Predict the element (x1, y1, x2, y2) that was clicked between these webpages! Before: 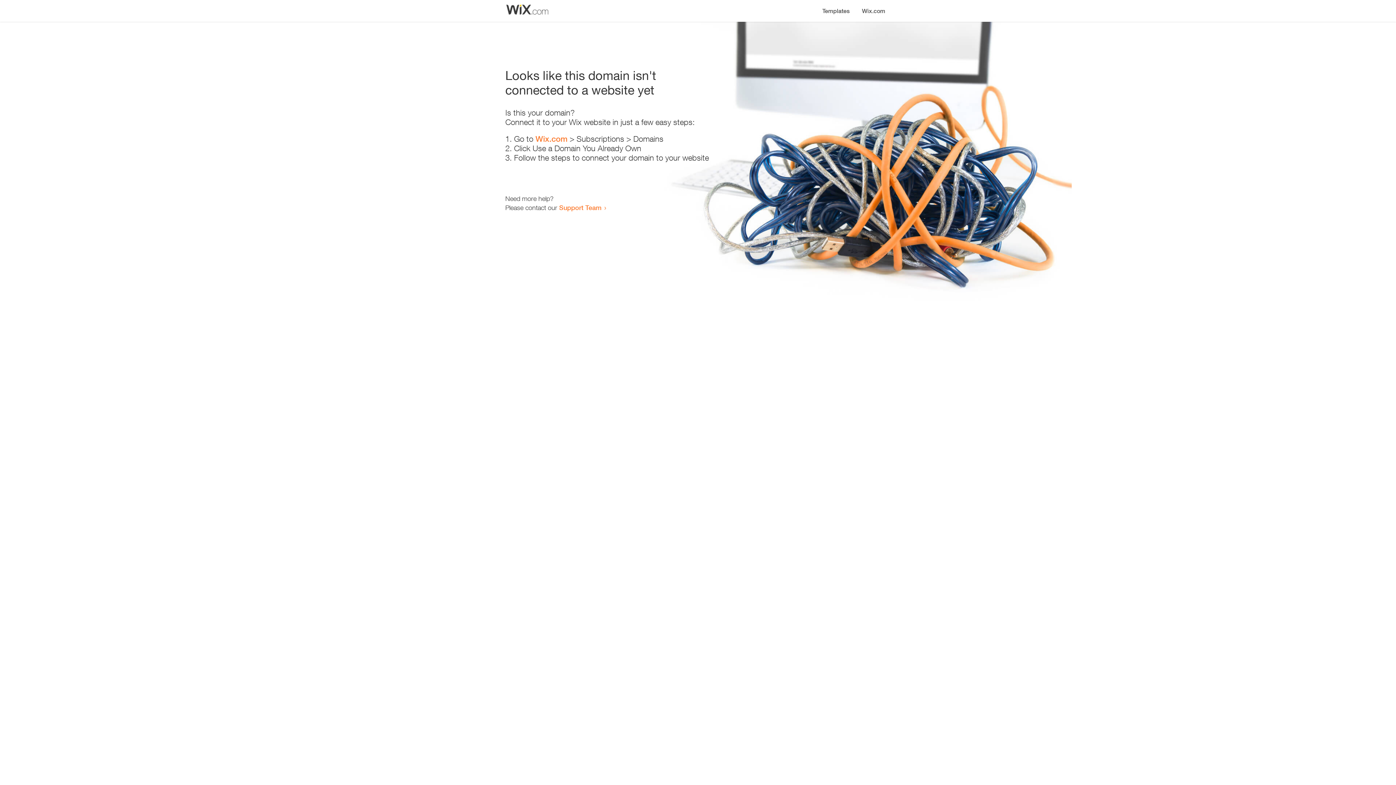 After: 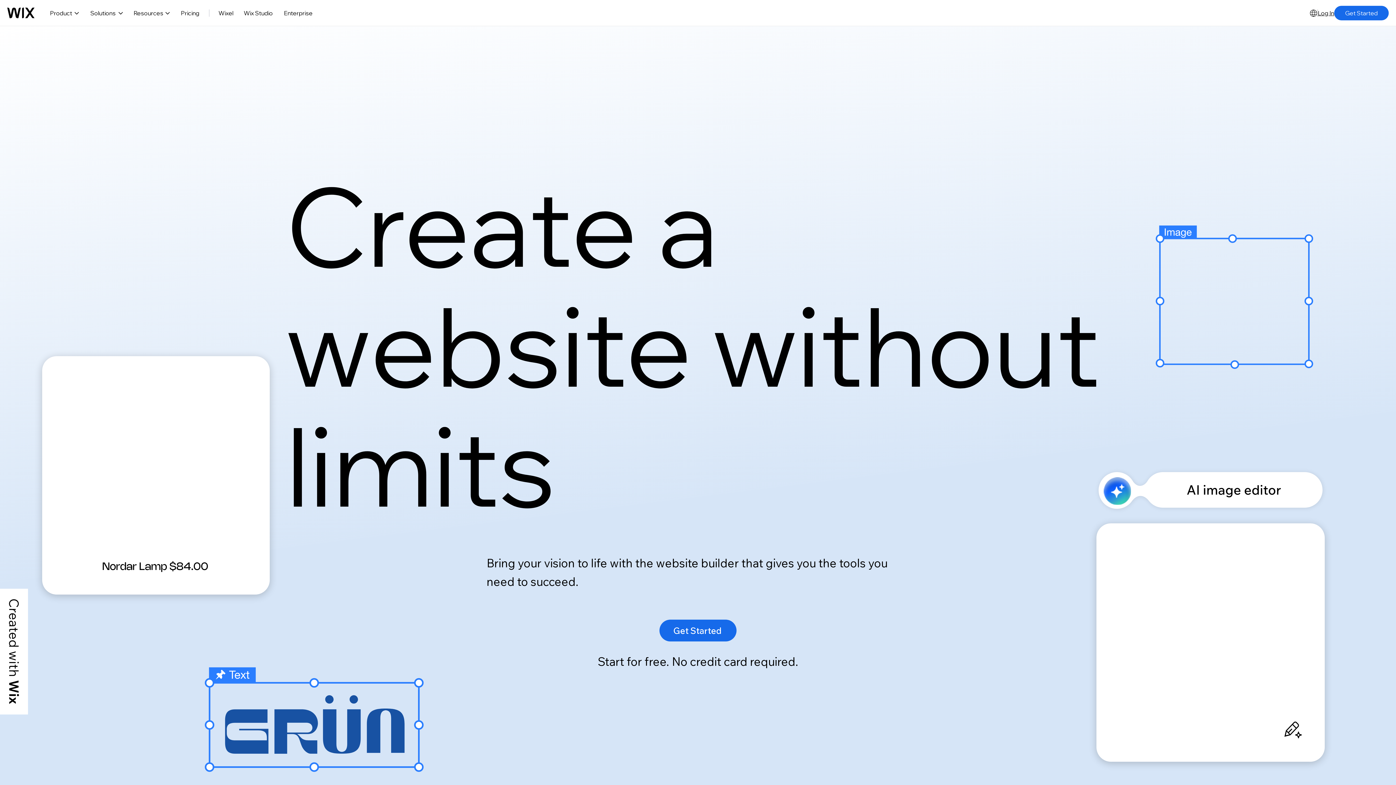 Action: bbox: (535, 134, 567, 143) label: Wix.com